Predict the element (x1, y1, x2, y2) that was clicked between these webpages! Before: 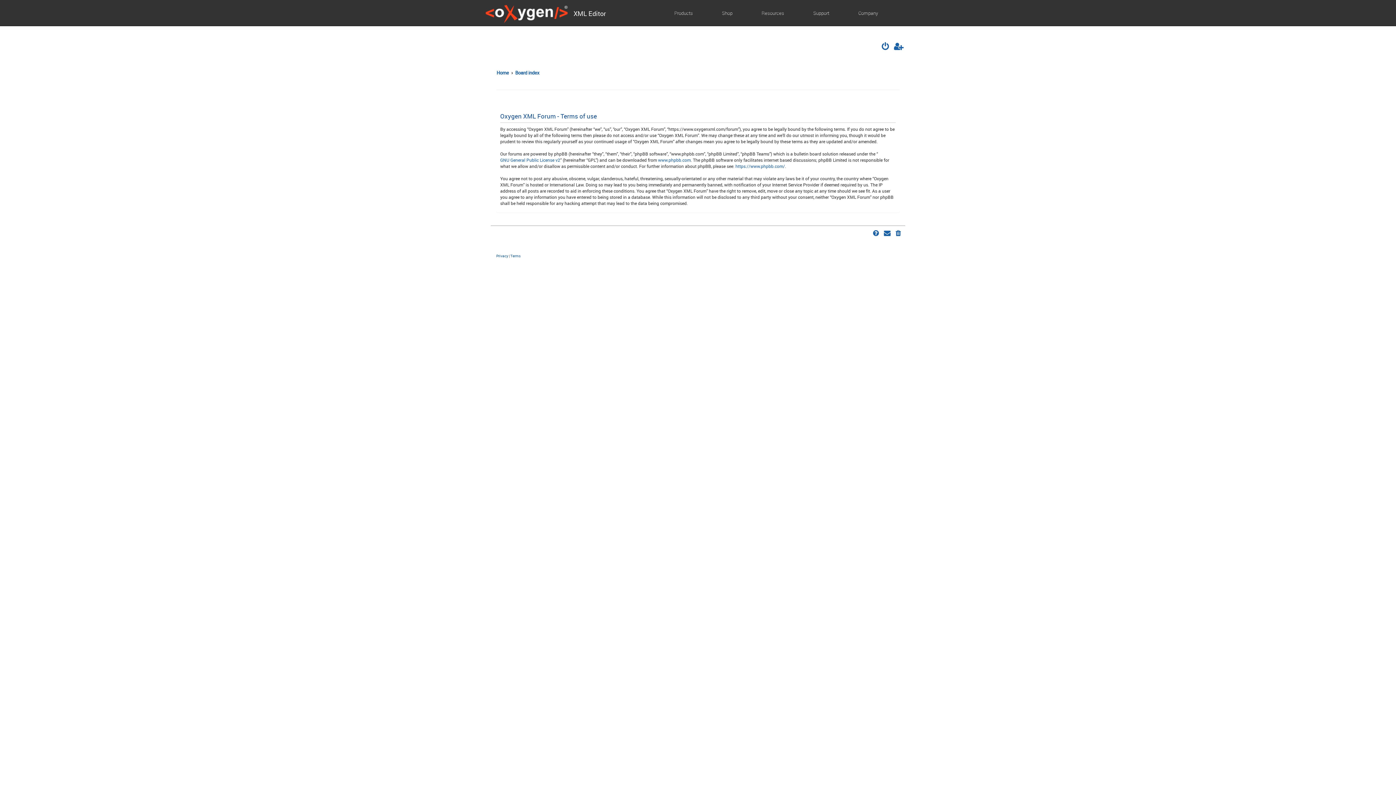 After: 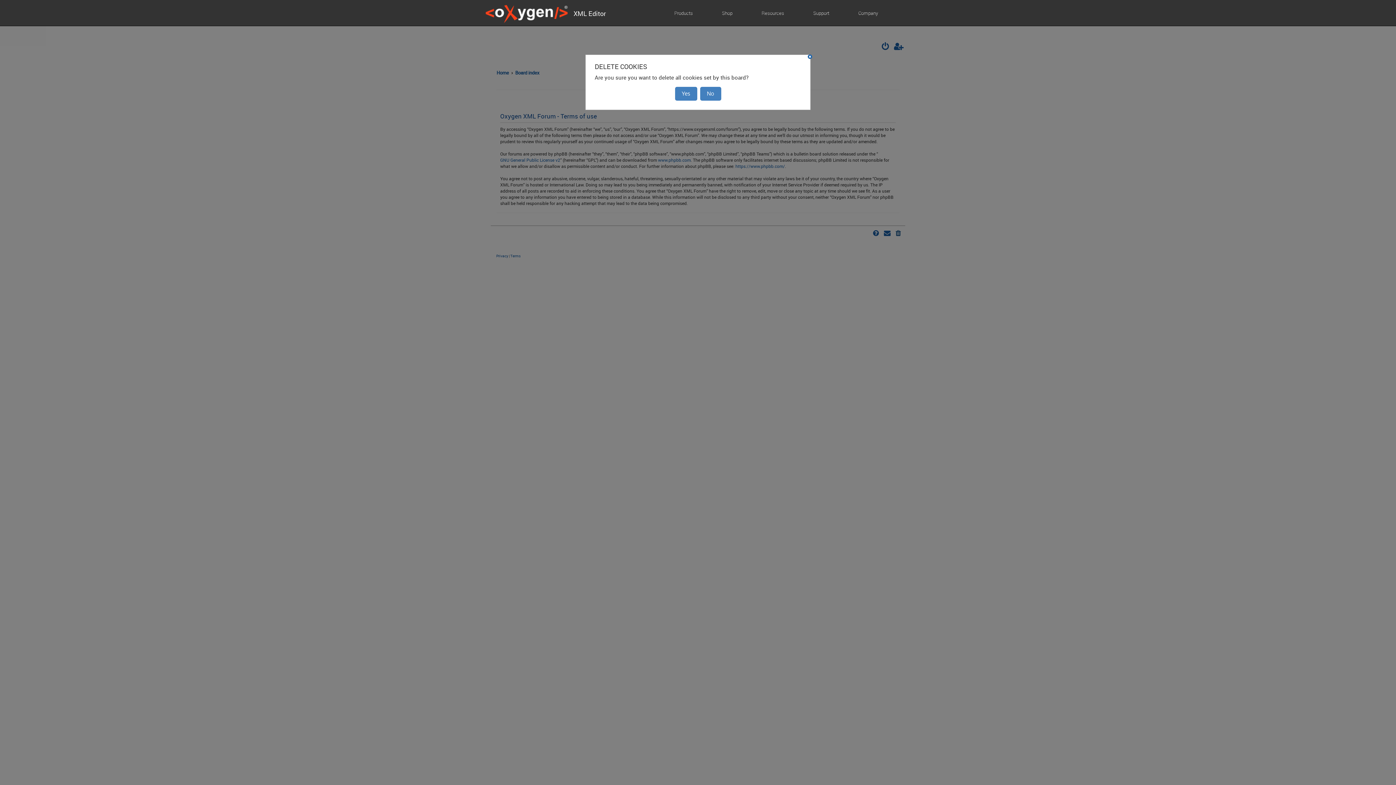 Action: bbox: (894, 228, 903, 239)